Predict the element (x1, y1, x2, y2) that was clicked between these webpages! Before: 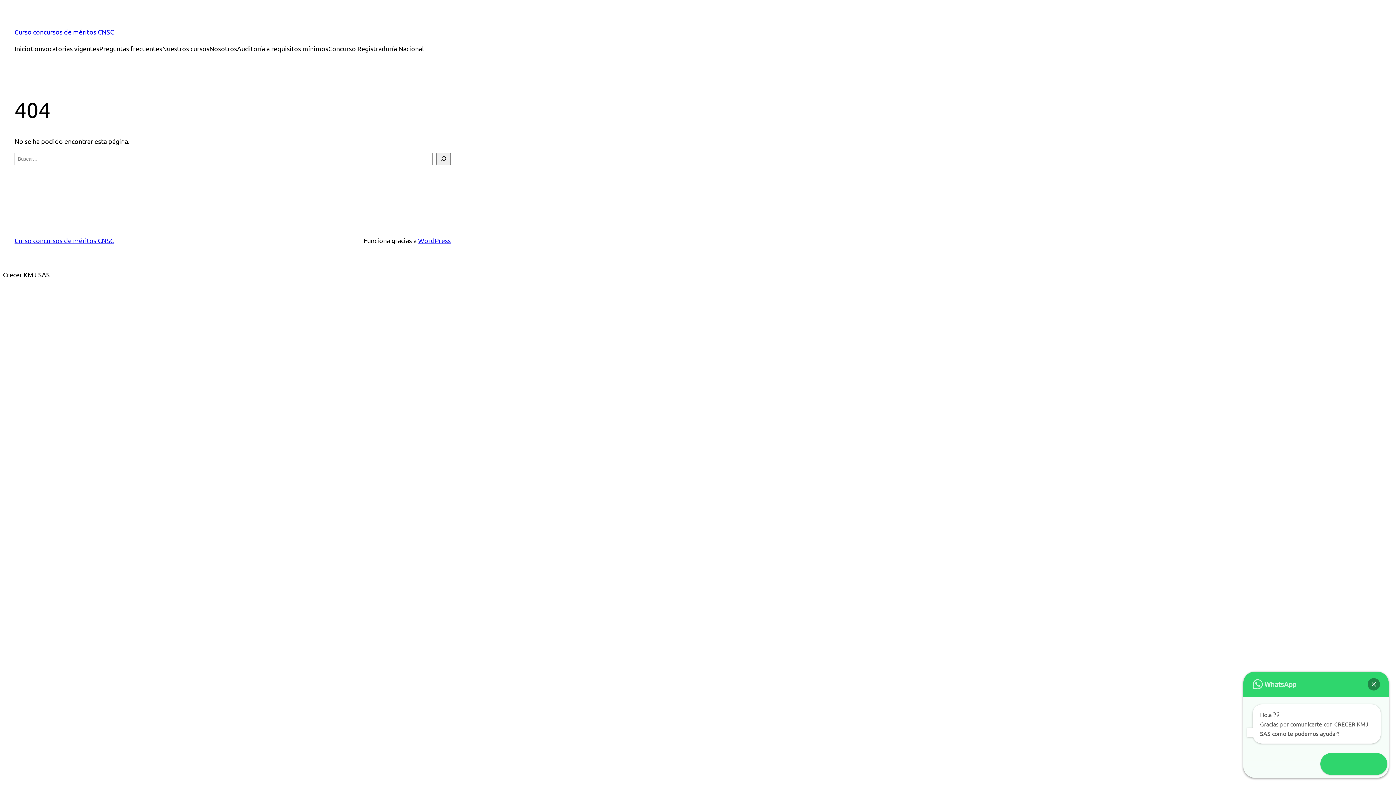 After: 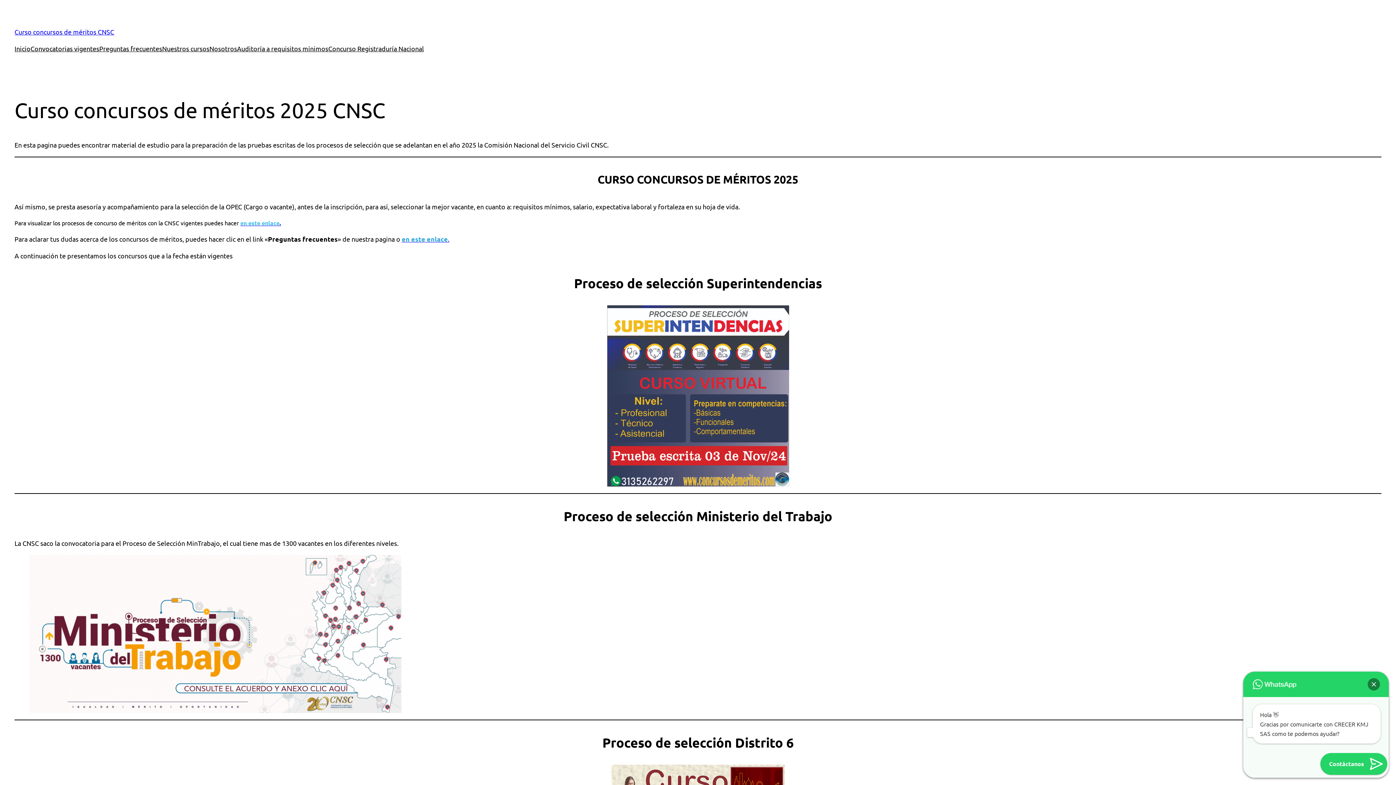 Action: label: Curso concursos de méritos CNSC bbox: (14, 236, 114, 244)